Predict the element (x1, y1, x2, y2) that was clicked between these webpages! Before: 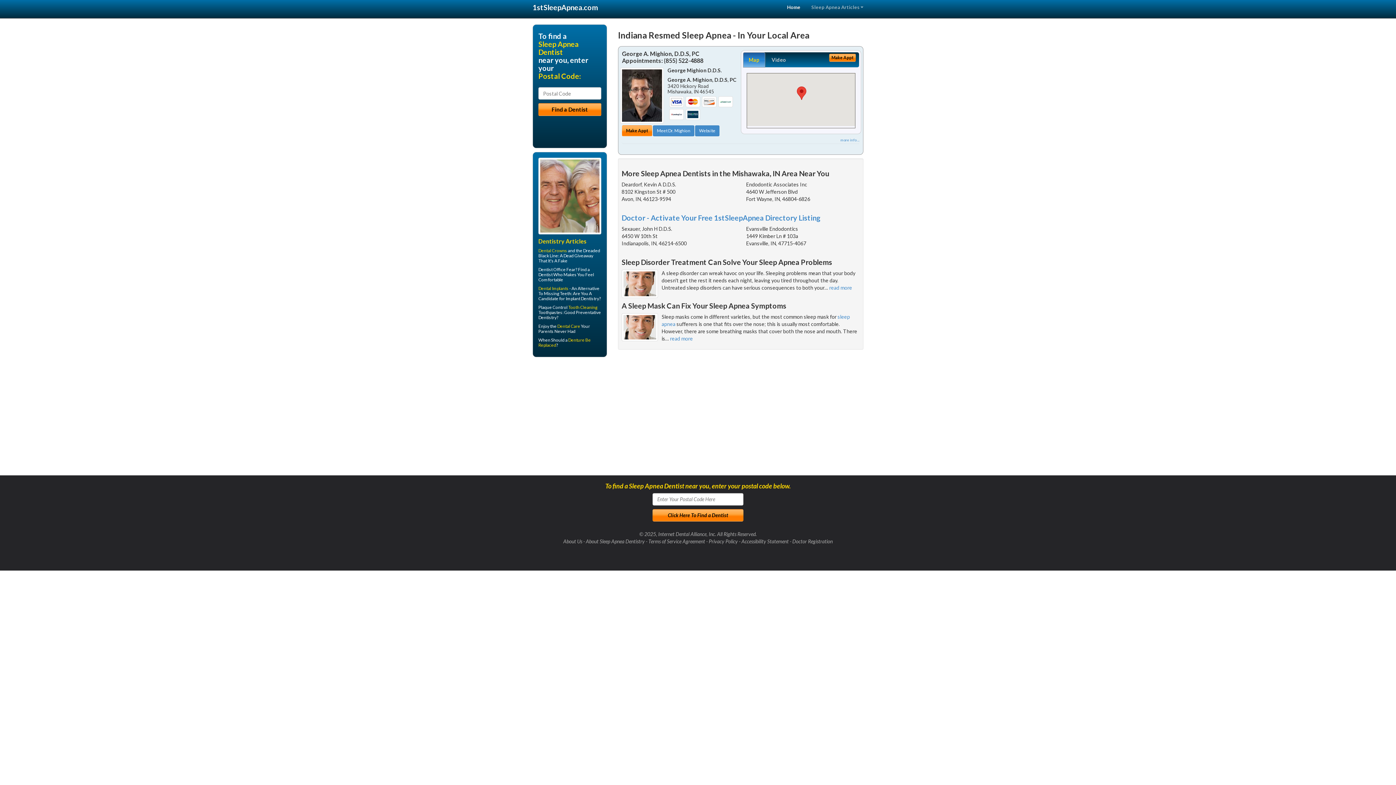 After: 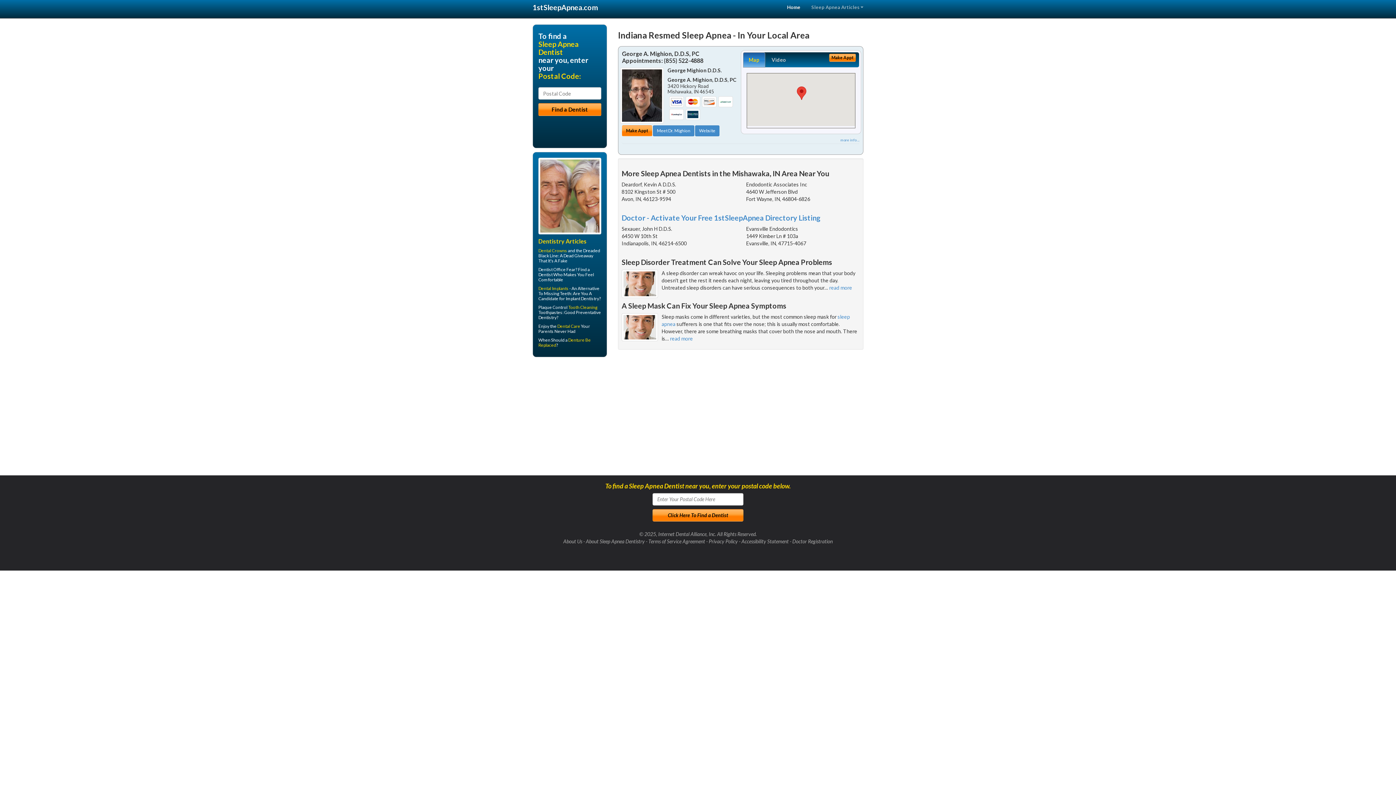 Action: label: Map bbox: (743, 52, 765, 67)